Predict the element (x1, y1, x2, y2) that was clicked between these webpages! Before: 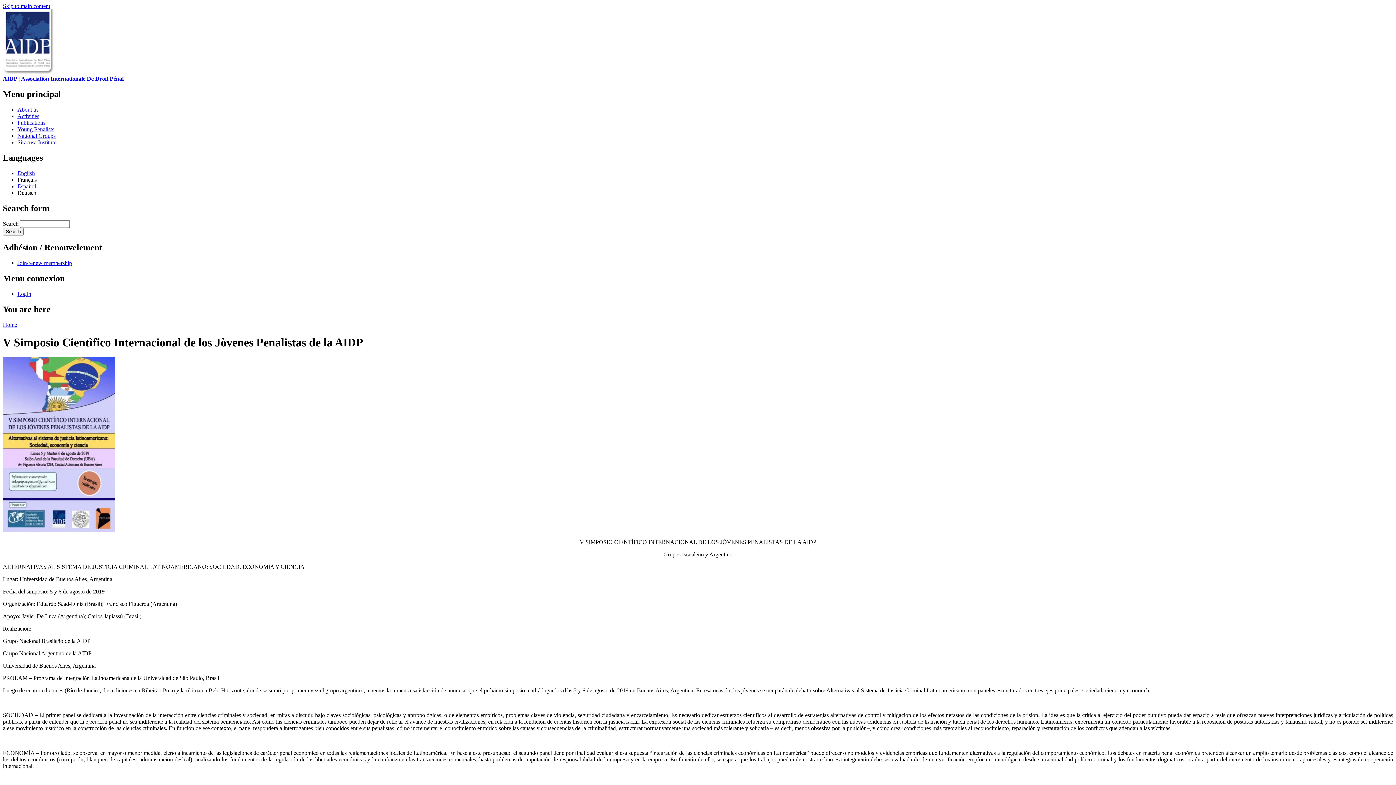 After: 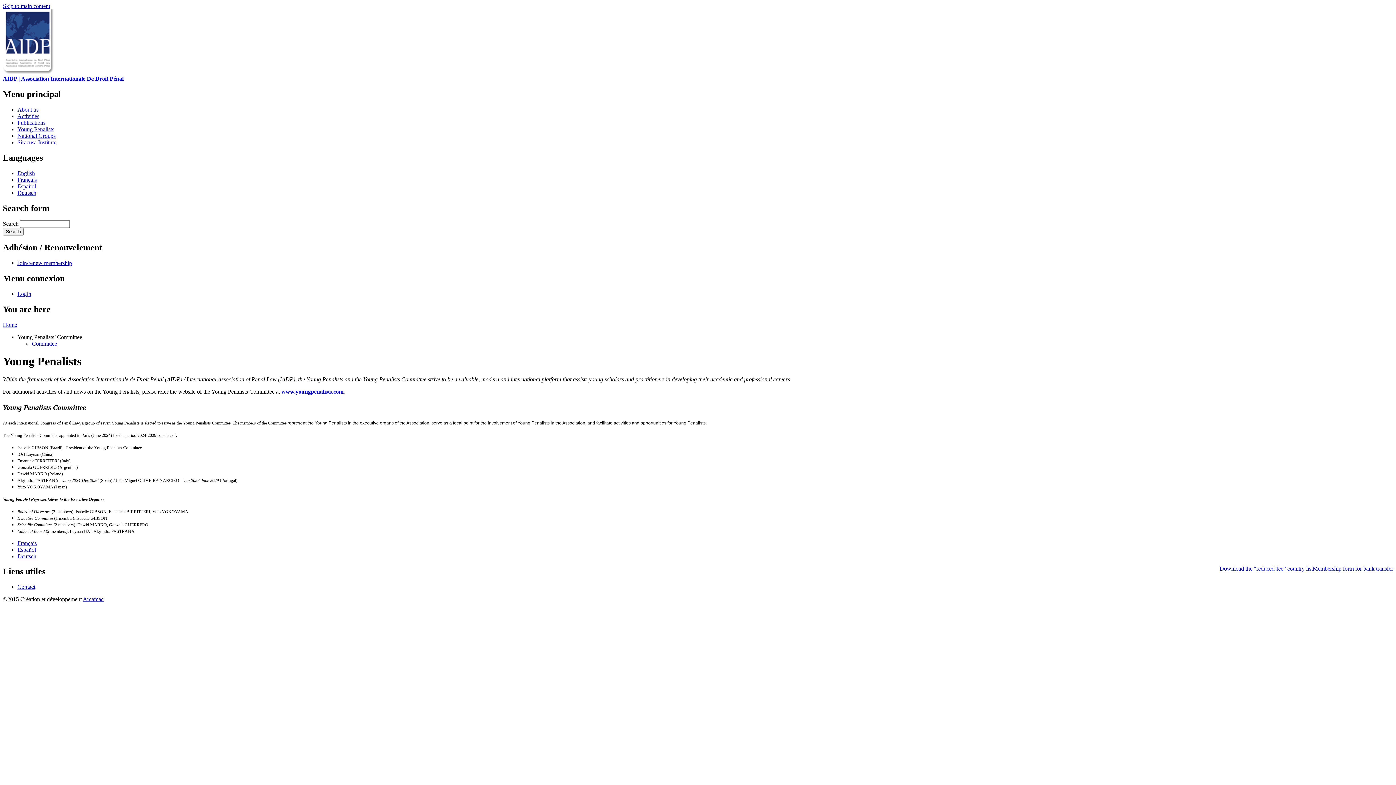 Action: label: Young Penalists bbox: (17, 126, 54, 132)